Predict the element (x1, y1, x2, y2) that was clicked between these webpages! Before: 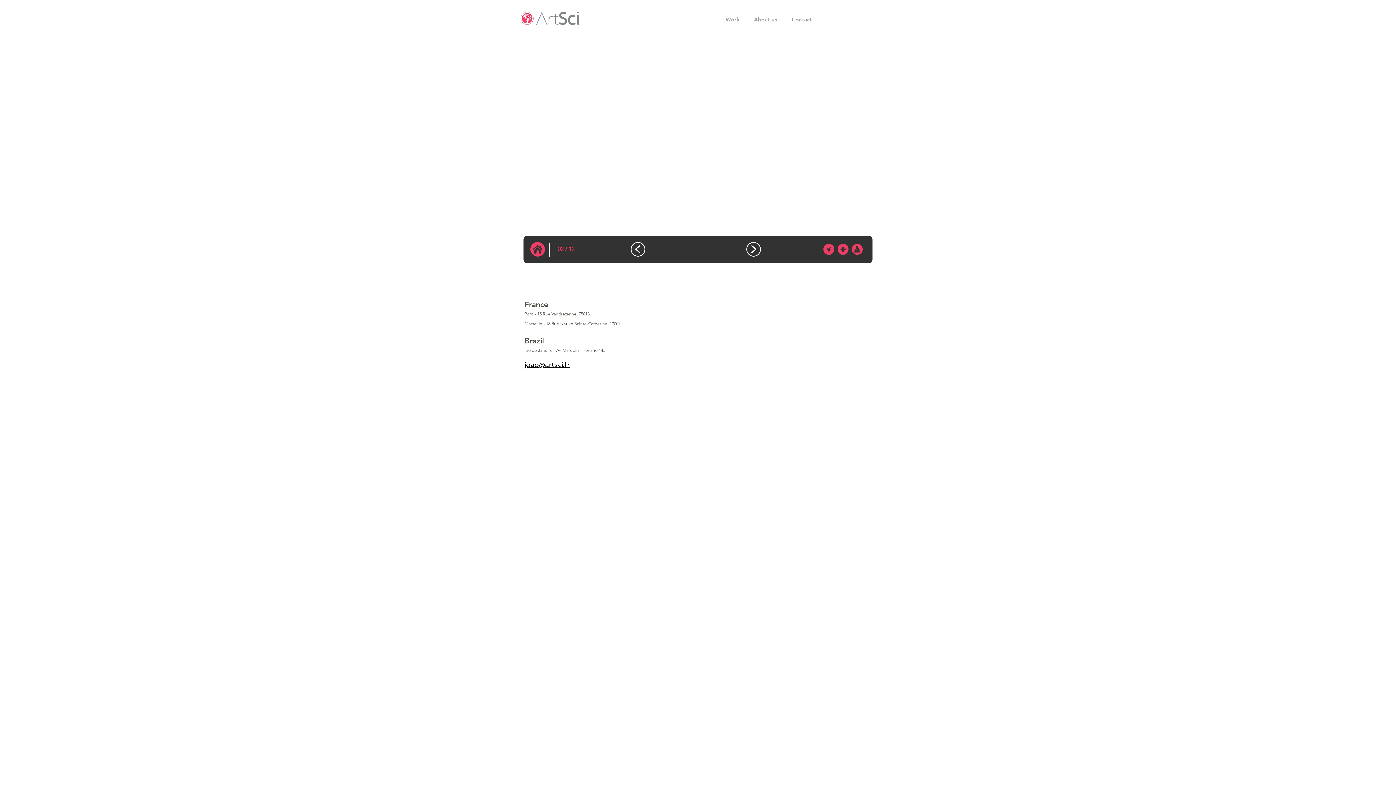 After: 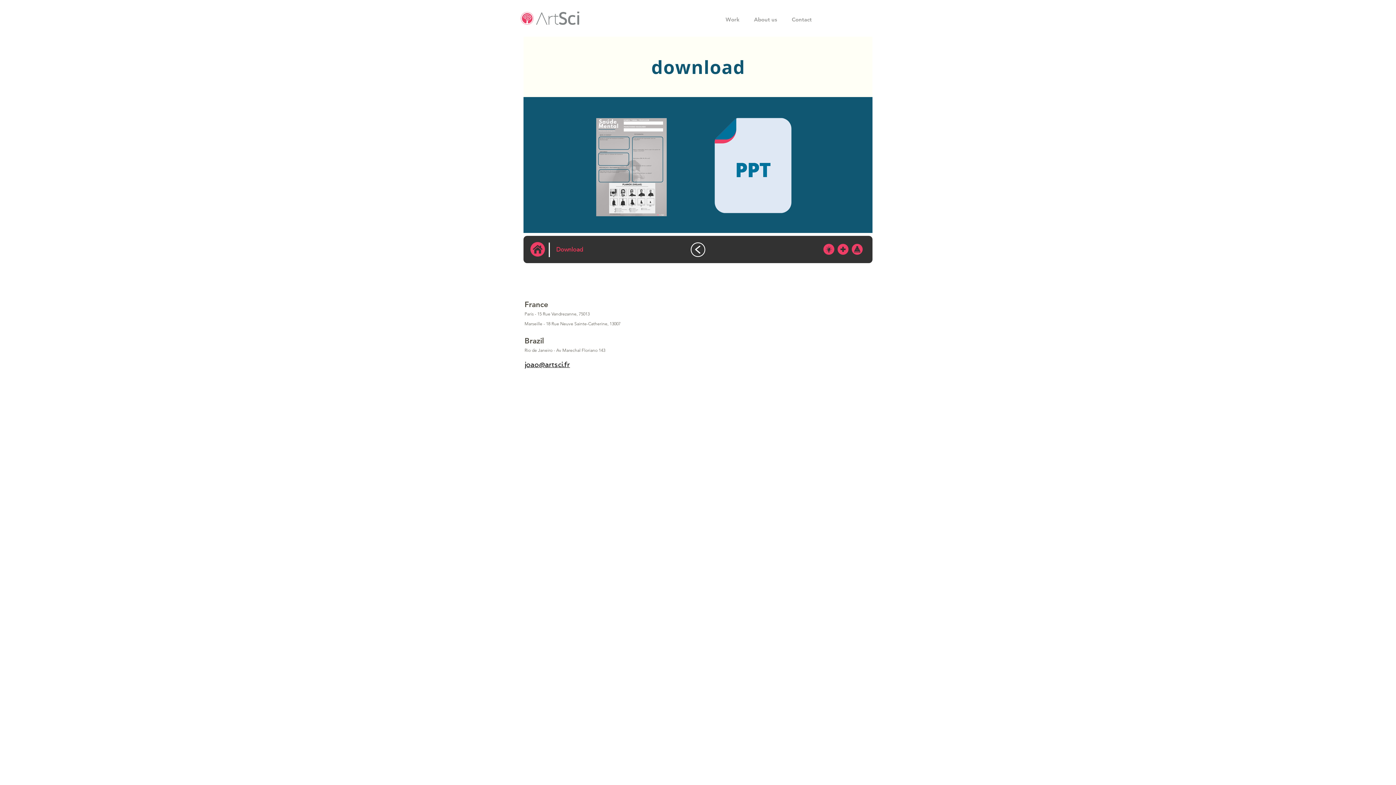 Action: bbox: (852, 244, 862, 254)